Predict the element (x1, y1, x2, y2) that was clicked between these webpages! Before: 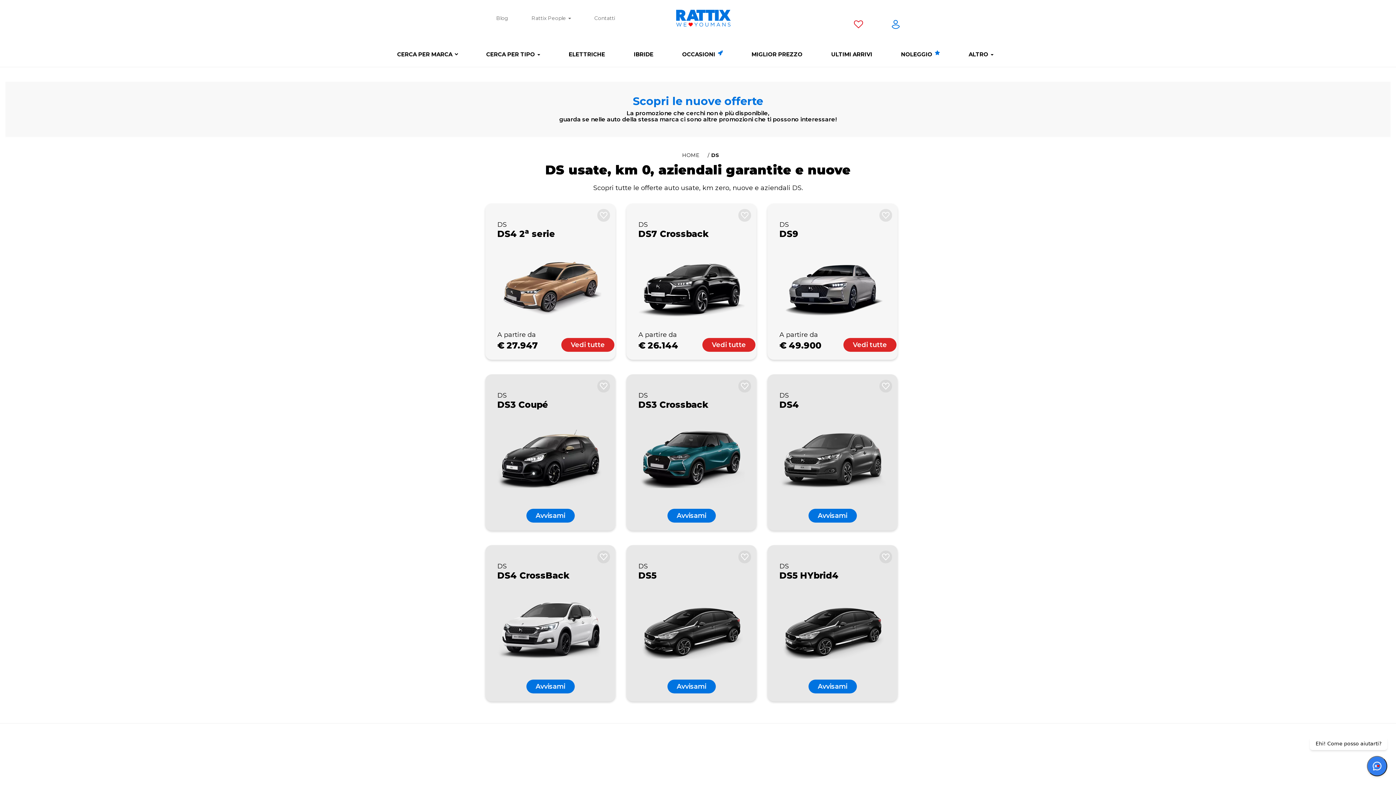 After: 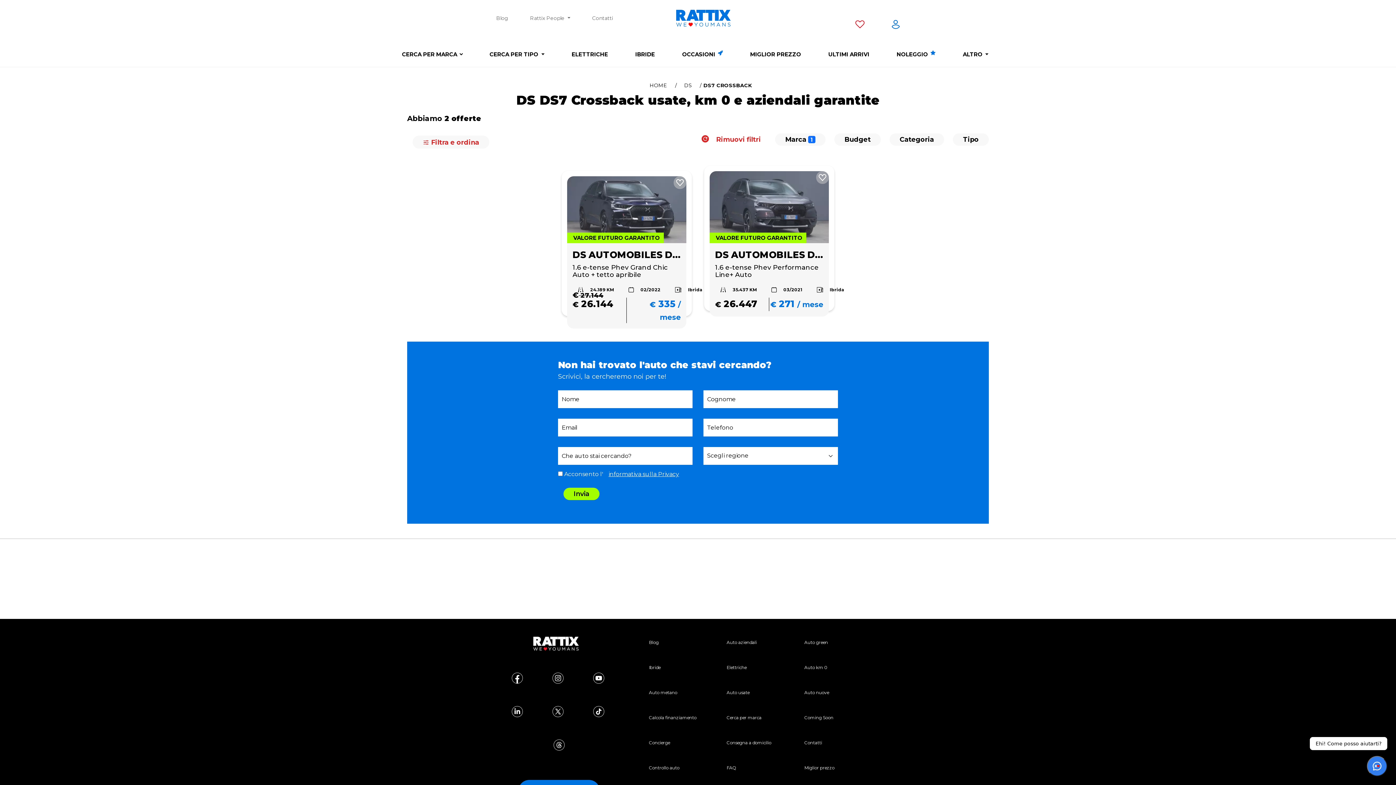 Action: bbox: (702, 338, 755, 352) label: Vedi tutte